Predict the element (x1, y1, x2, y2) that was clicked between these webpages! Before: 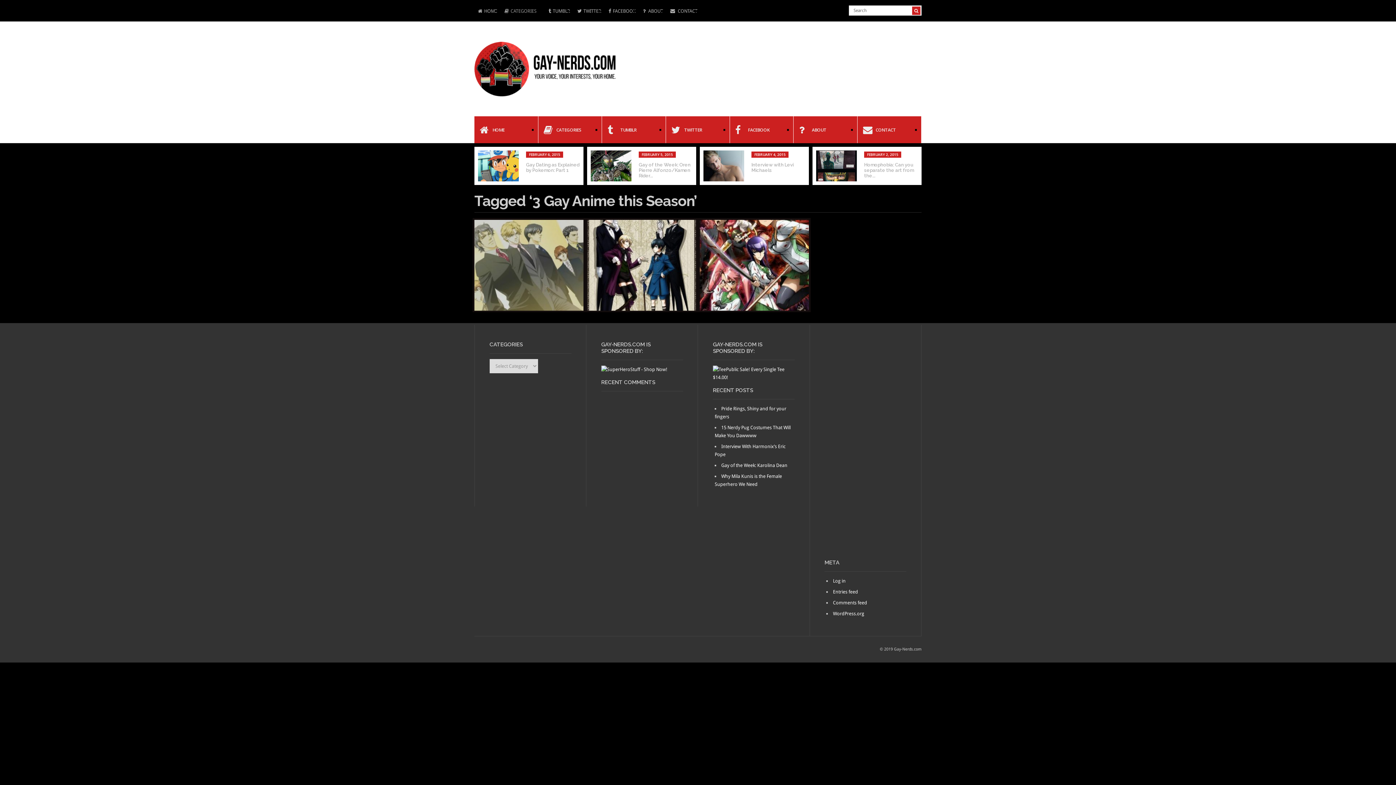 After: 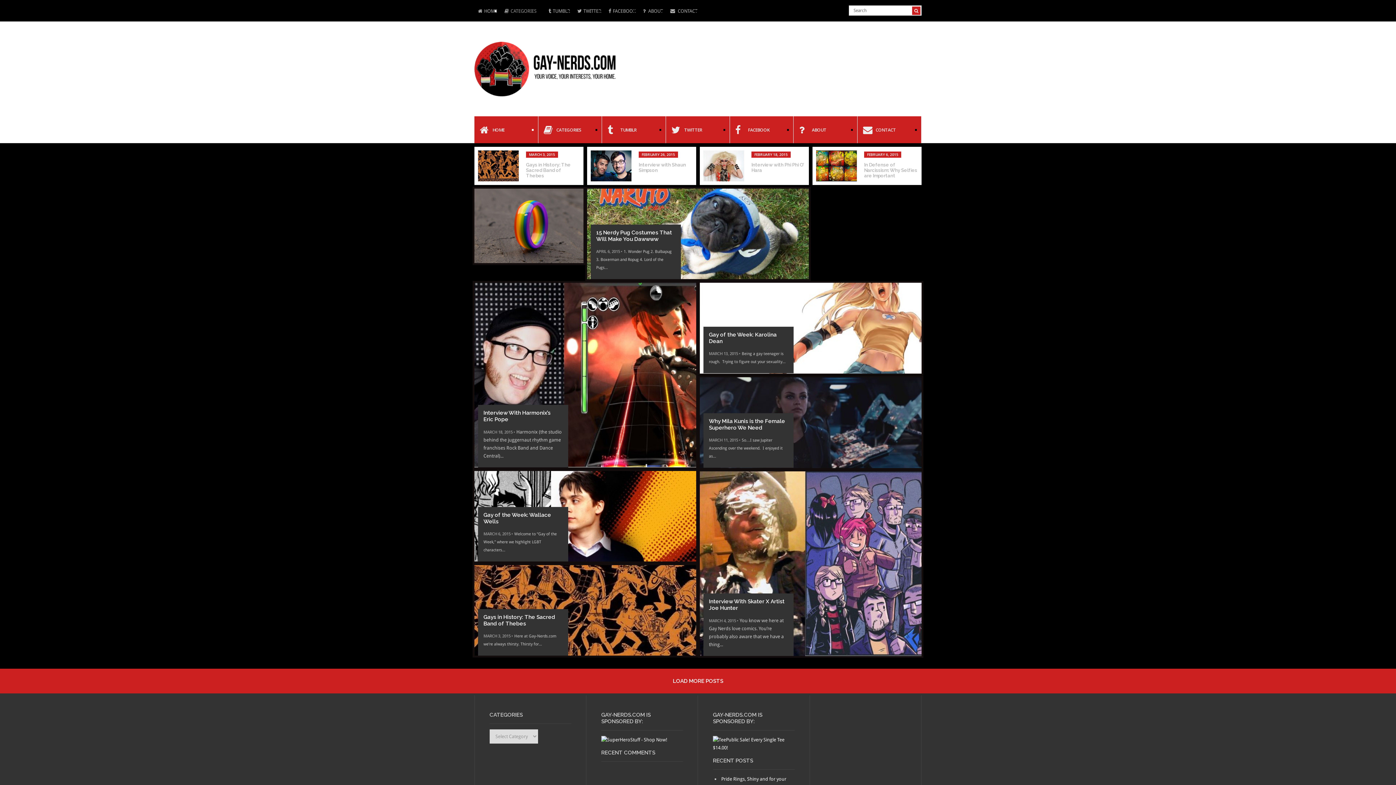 Action: bbox: (474, 116, 538, 143) label: HOME
»